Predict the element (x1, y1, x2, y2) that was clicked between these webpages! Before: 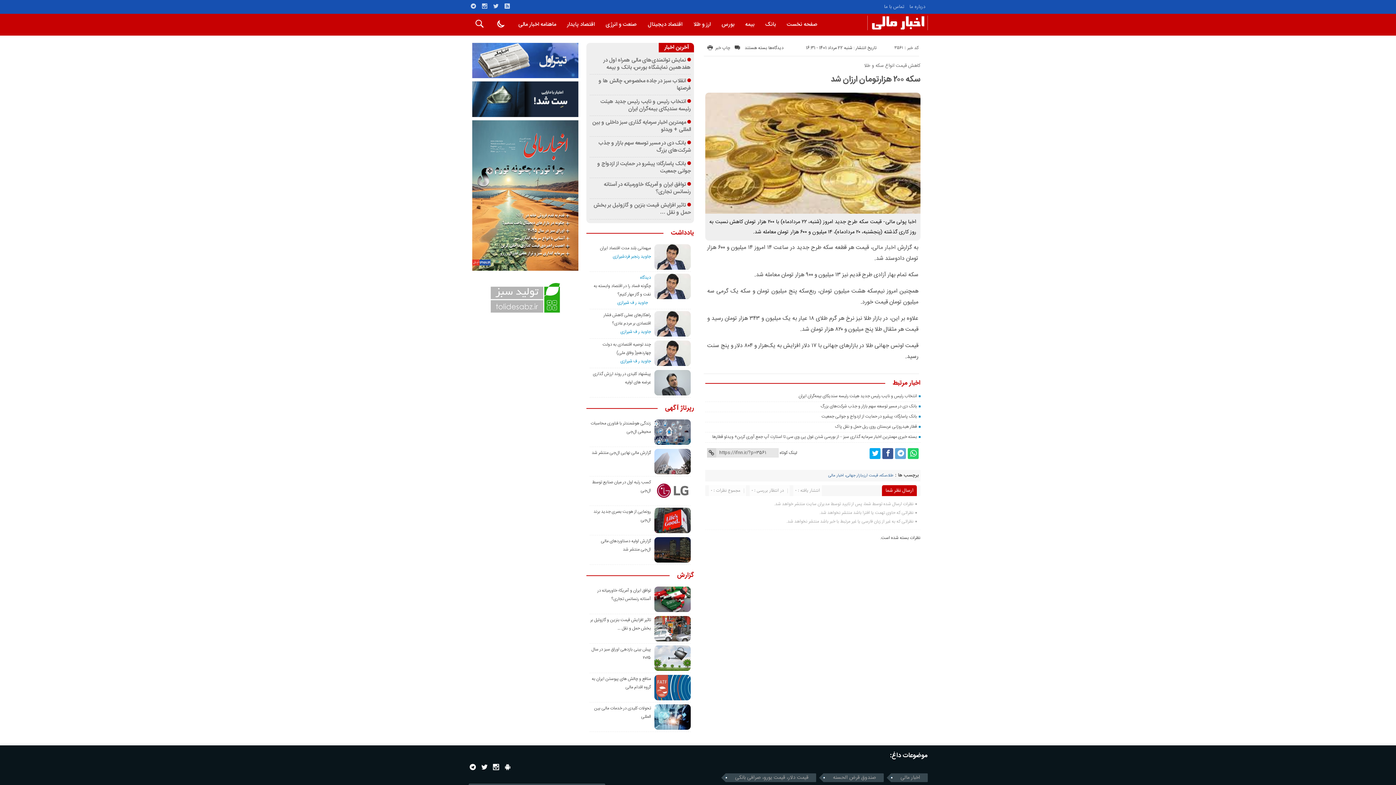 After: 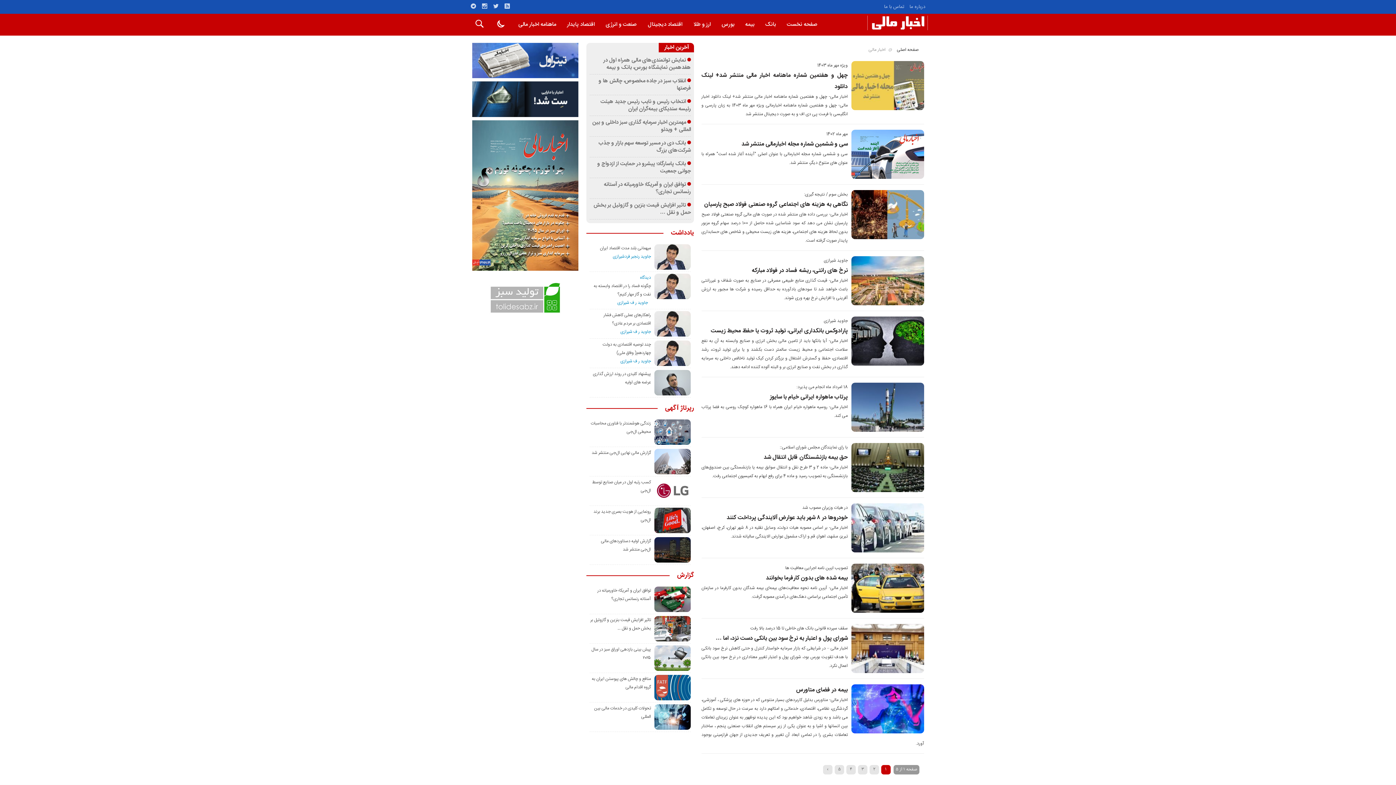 Action: bbox: (891, 773, 928, 782) label: اخبار مالی